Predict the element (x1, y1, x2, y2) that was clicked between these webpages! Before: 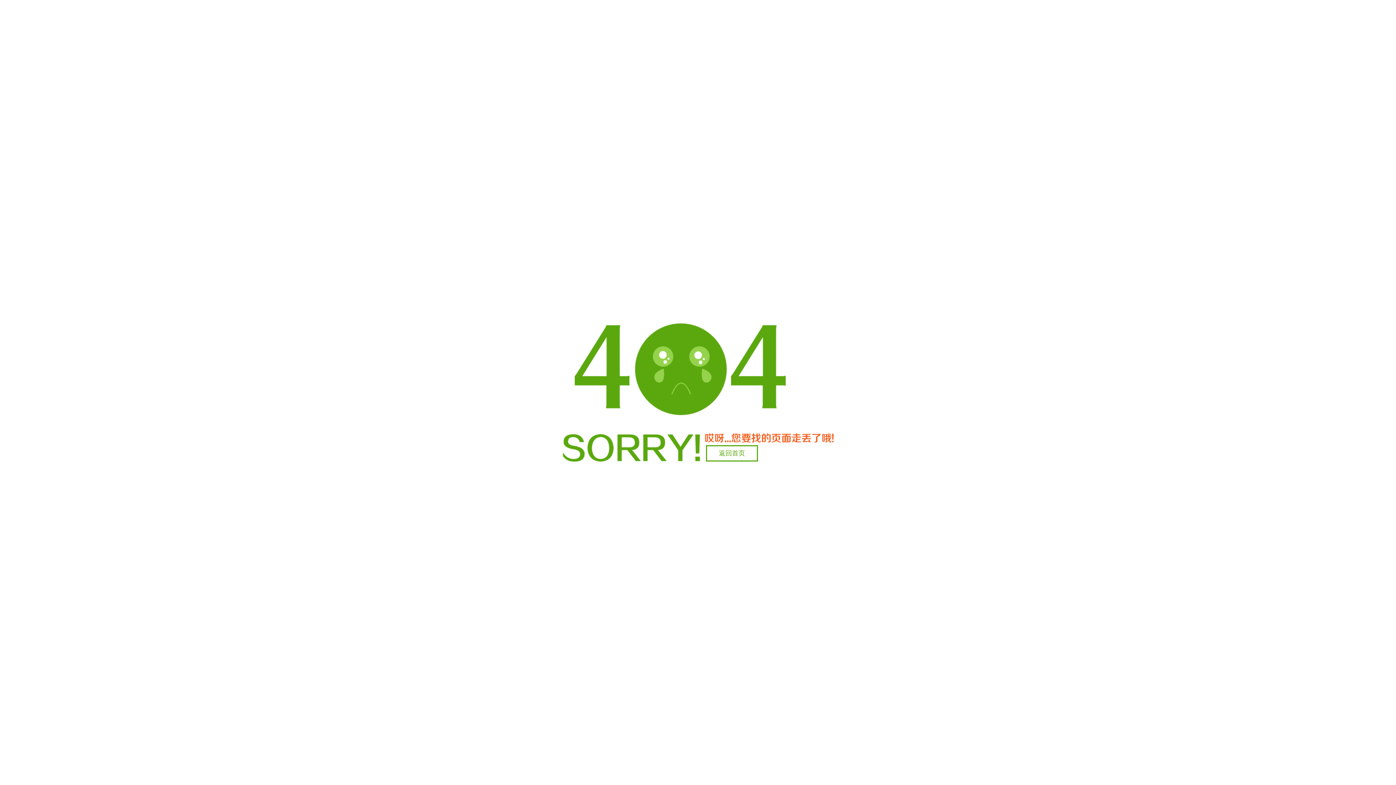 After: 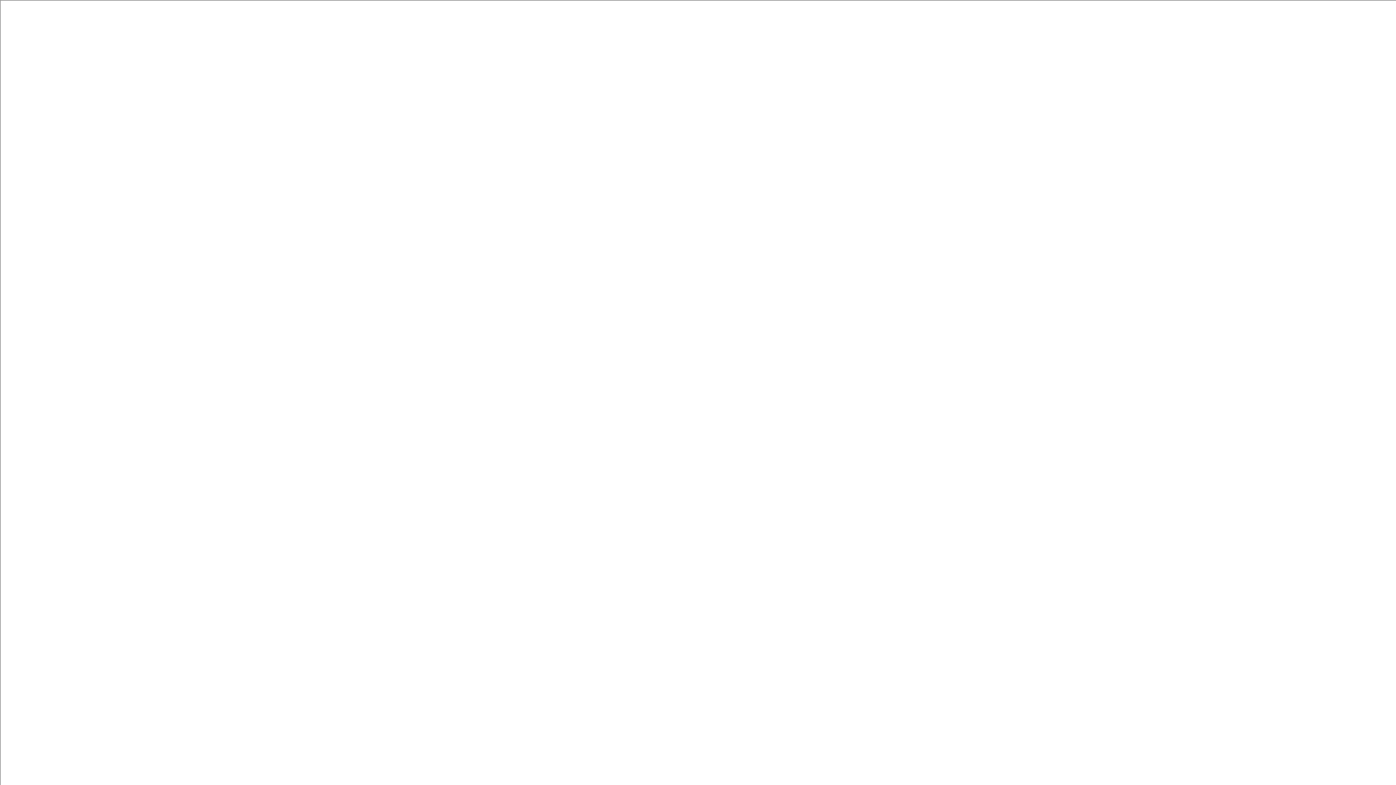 Action: label: 返回首页 bbox: (706, 445, 758, 461)